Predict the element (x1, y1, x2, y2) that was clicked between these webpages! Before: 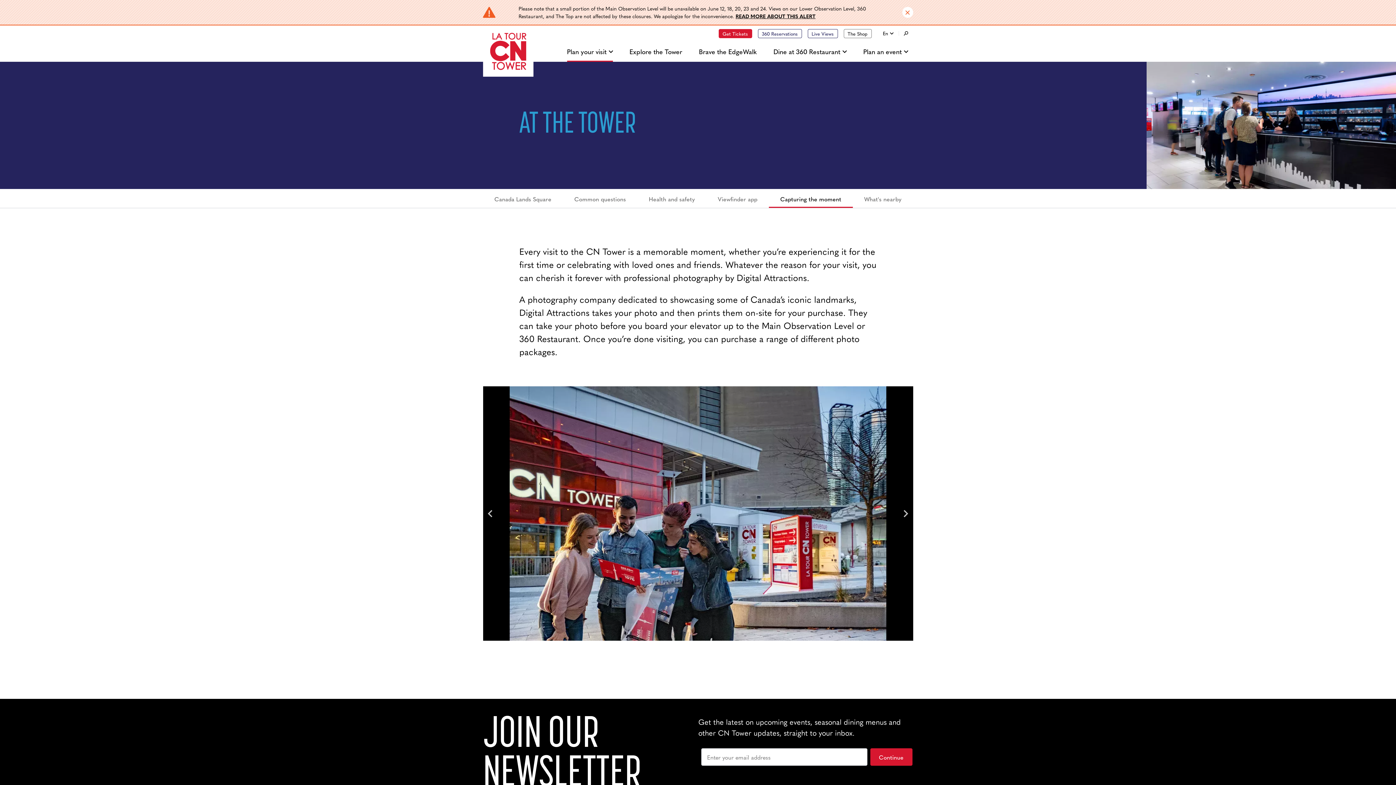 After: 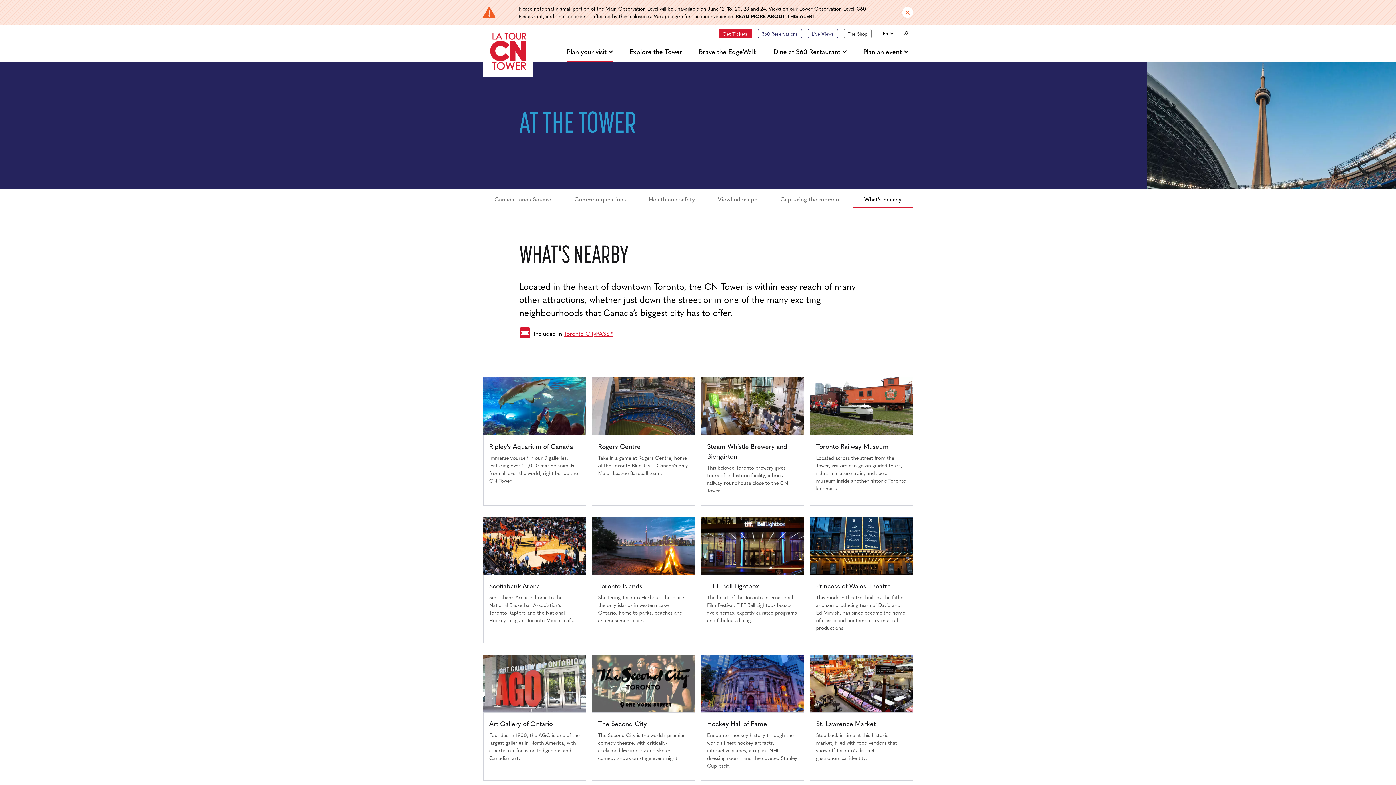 Action: bbox: (852, 189, 913, 208) label: What's nearby